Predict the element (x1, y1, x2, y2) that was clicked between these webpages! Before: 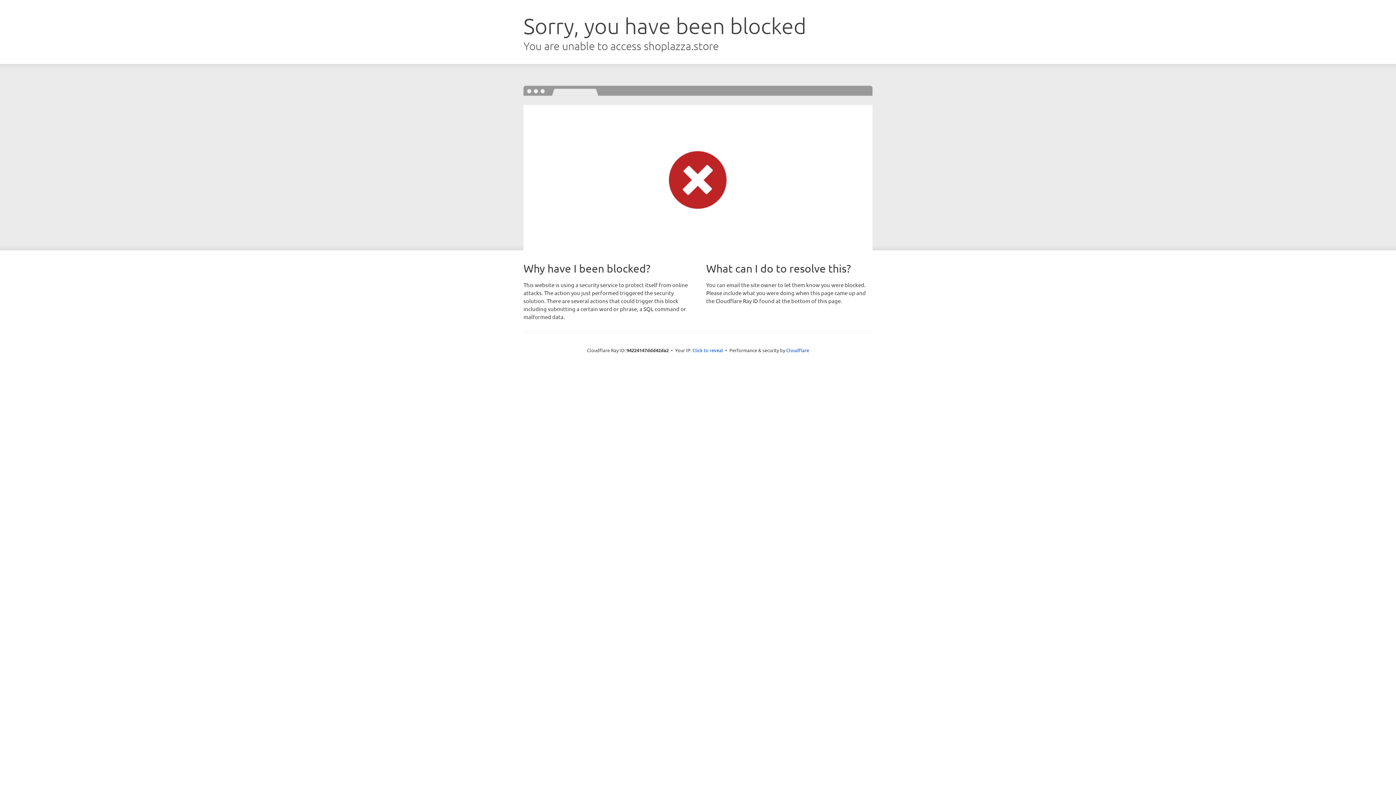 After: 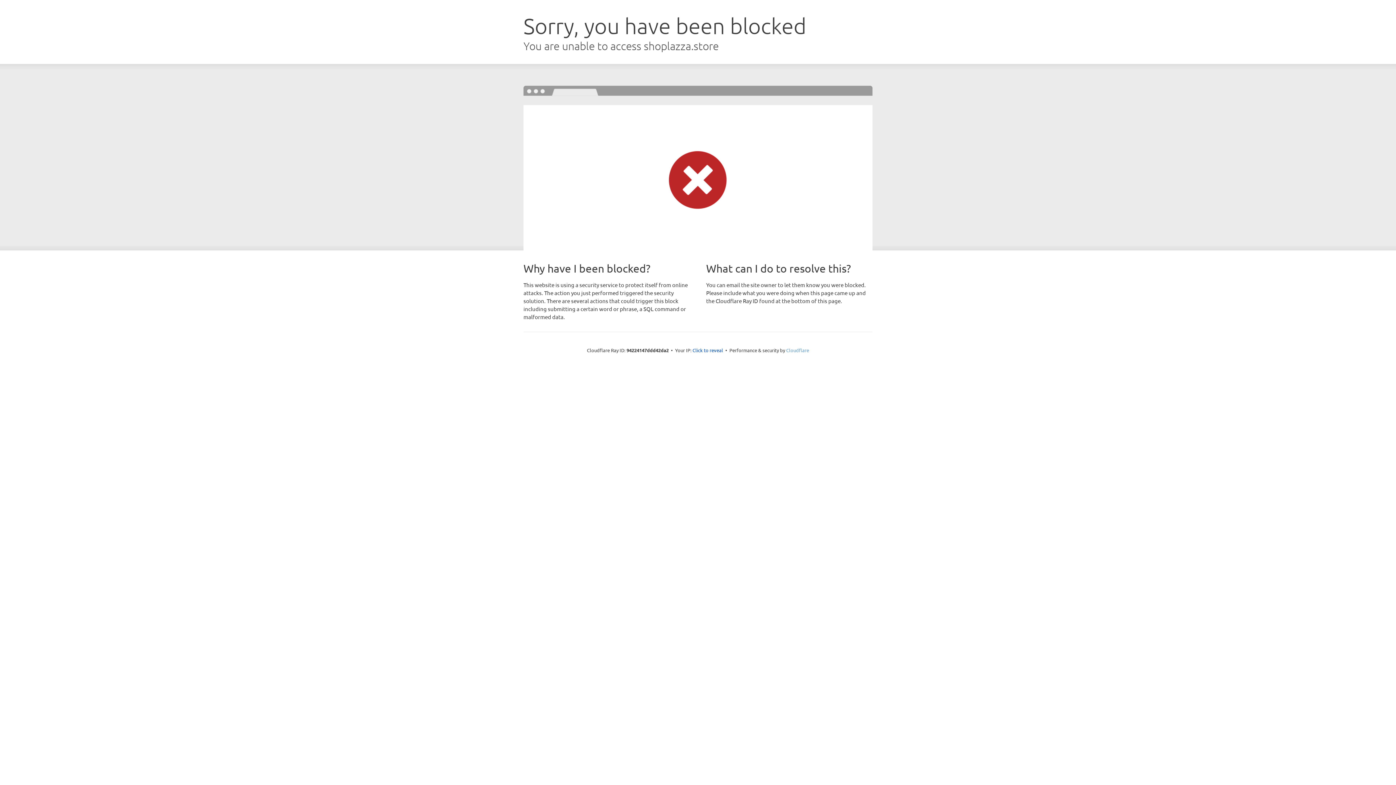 Action: label: Cloudflare bbox: (786, 347, 809, 353)